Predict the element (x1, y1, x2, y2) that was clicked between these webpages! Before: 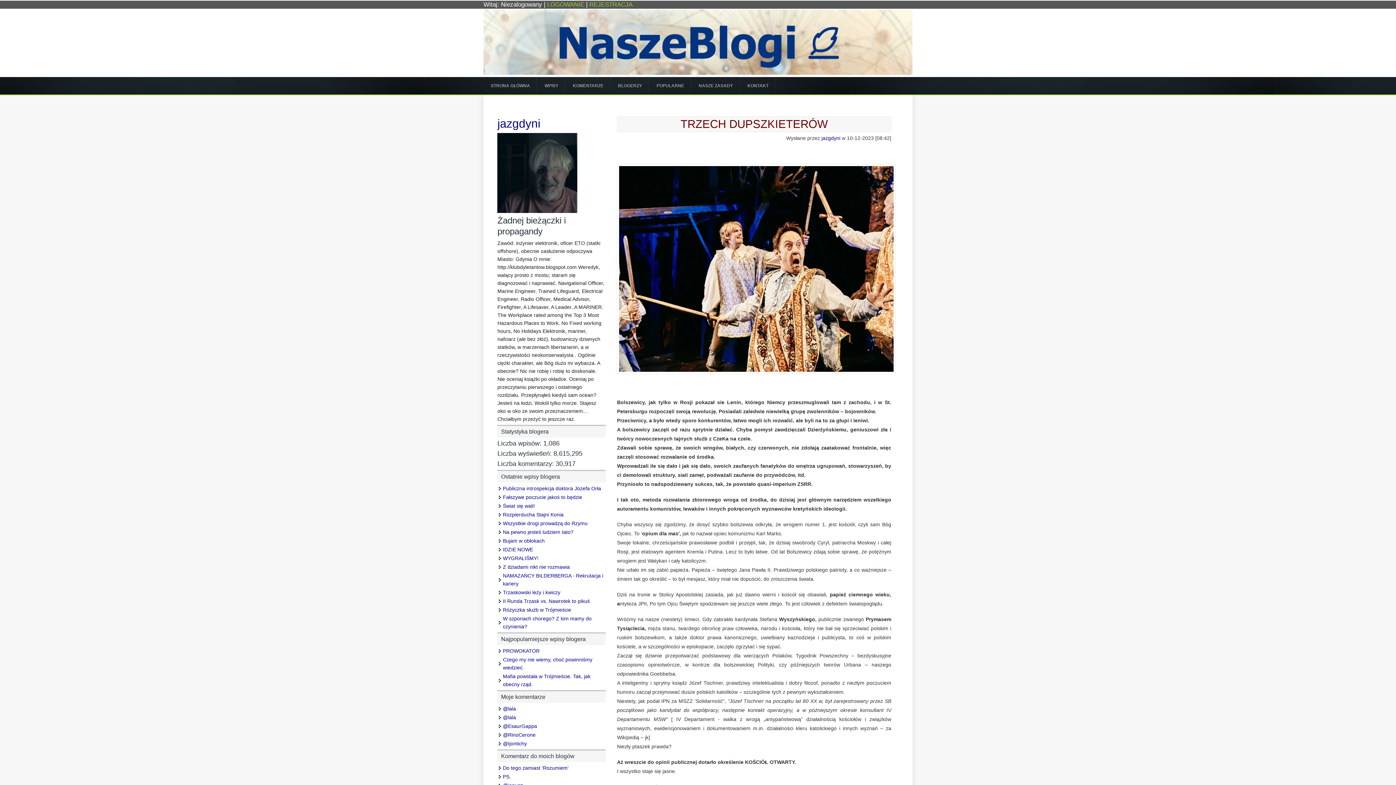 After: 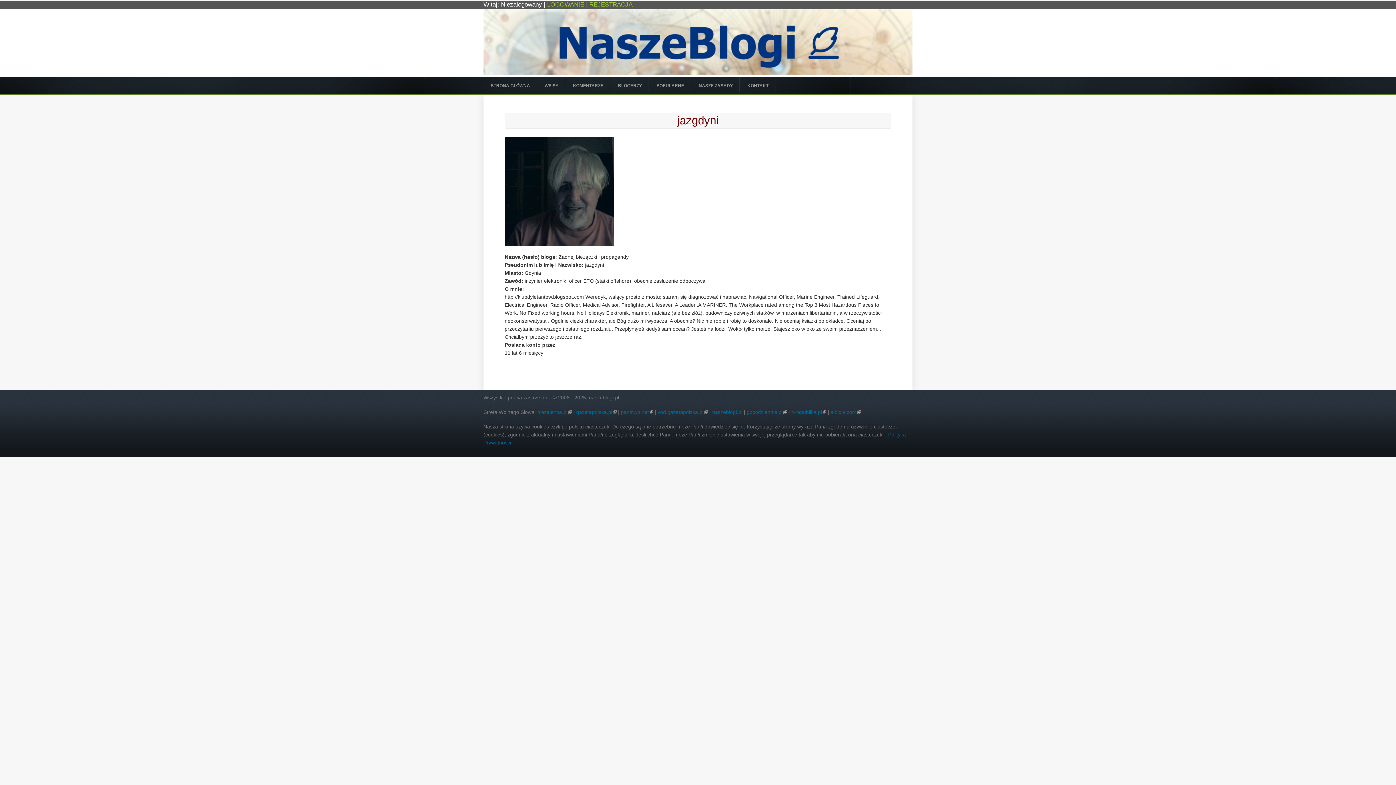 Action: label: jazgdyni bbox: (497, 117, 540, 130)